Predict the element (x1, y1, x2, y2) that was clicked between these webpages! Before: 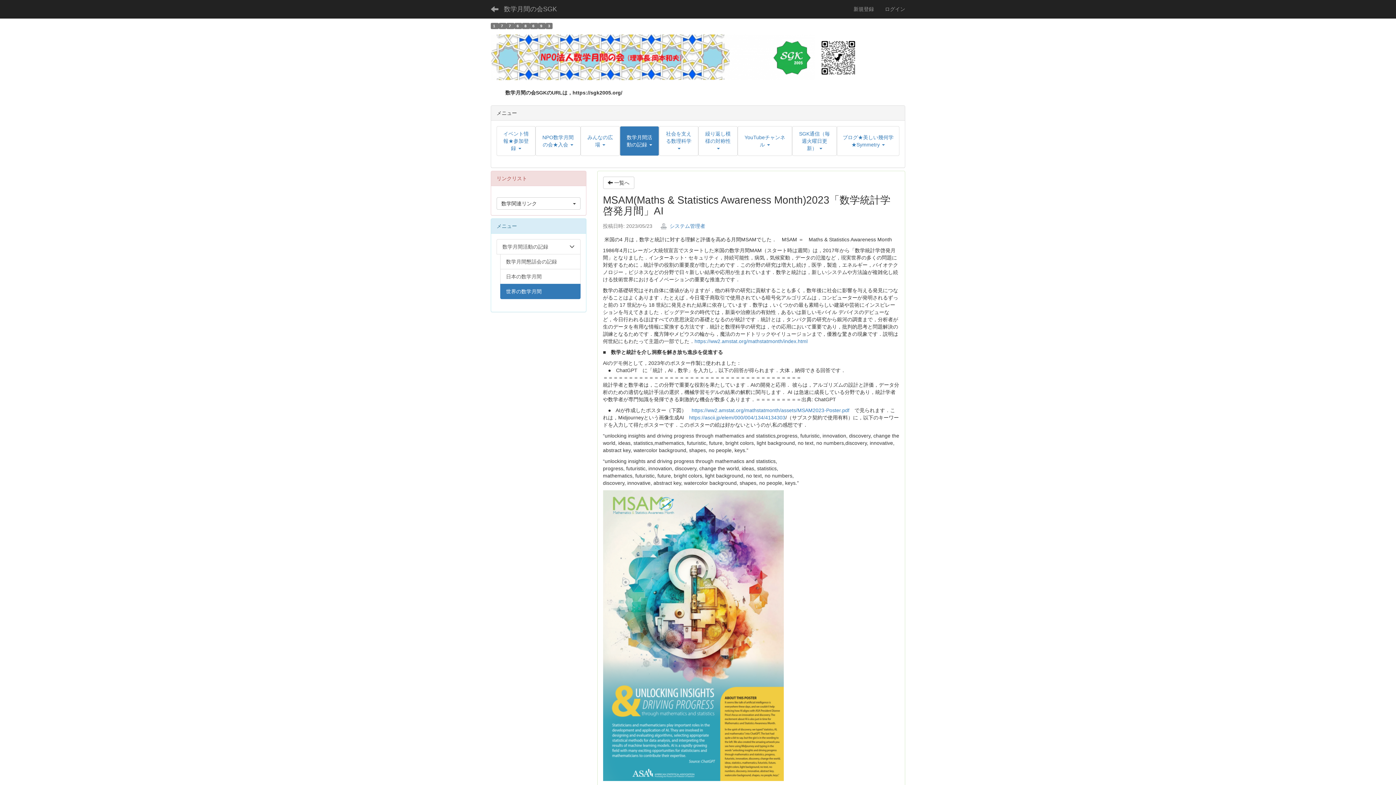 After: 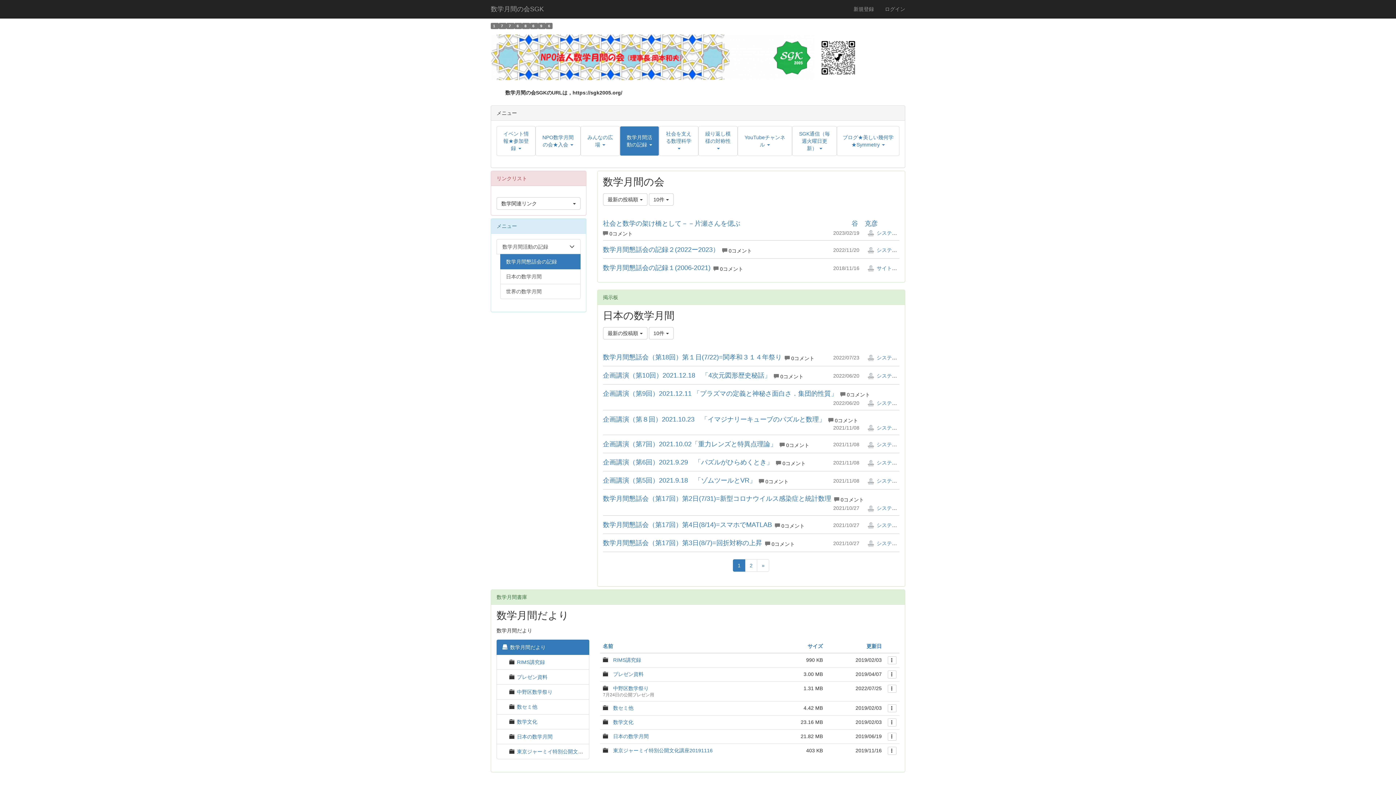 Action: label: 数学月間懇話会の記録 bbox: (500, 254, 580, 269)